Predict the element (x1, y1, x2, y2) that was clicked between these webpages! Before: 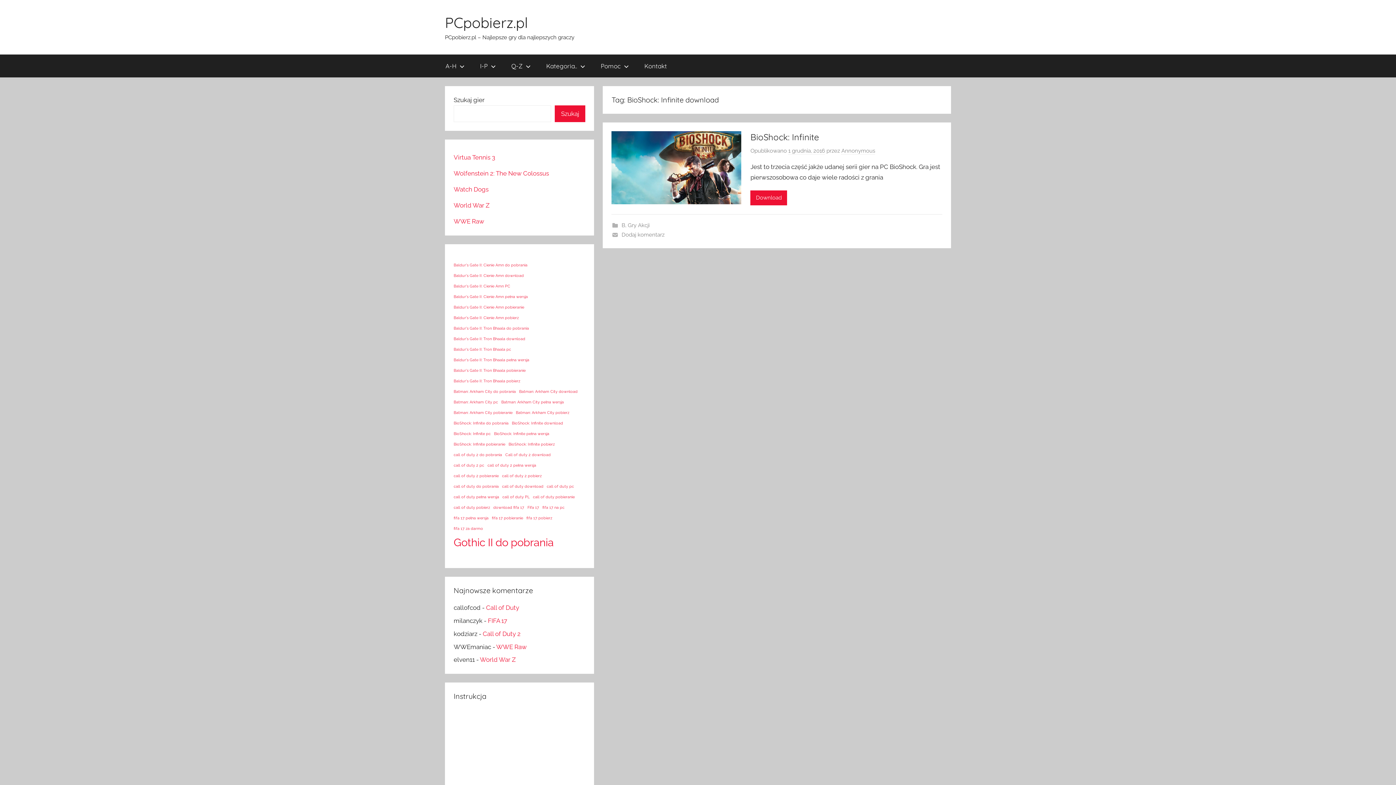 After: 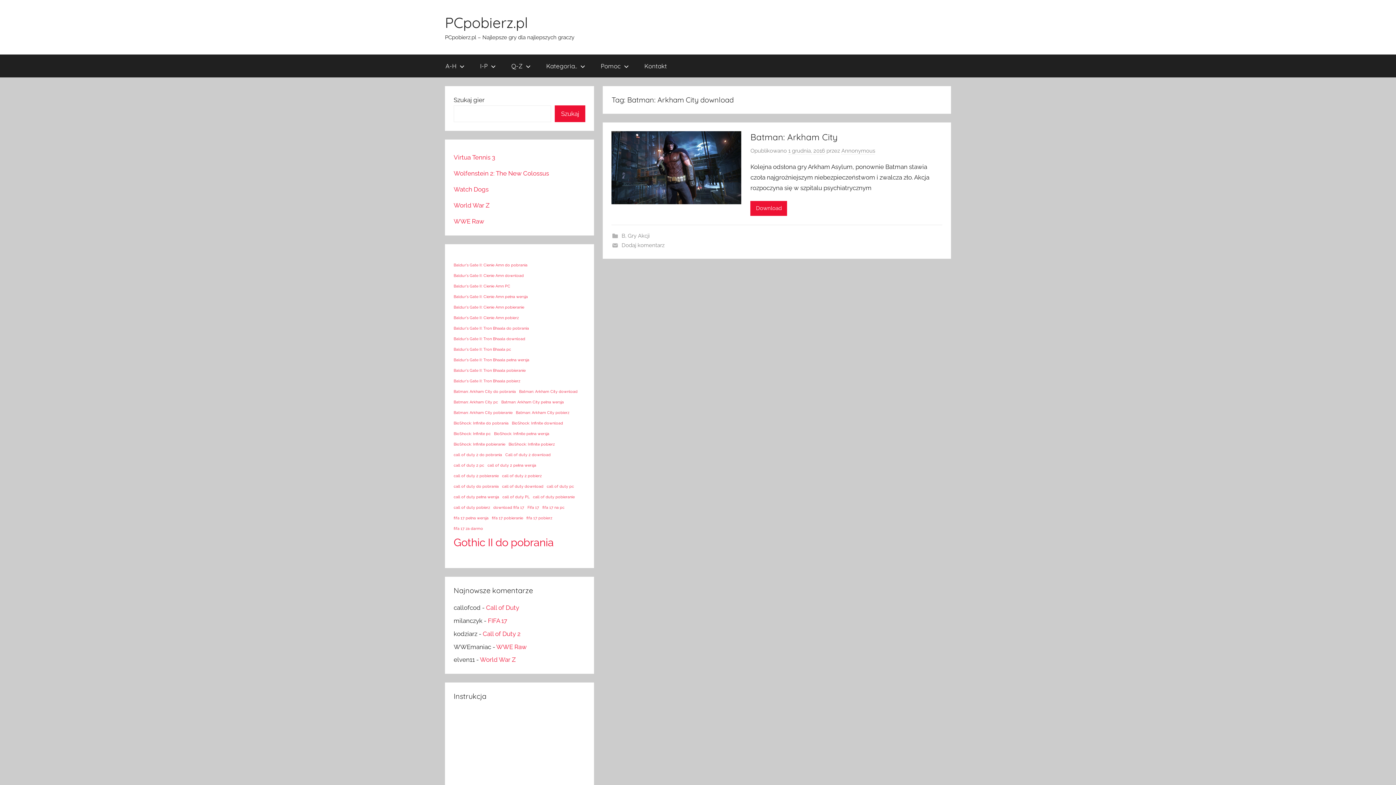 Action: label: Batman: Arkham City download (1 element) bbox: (519, 388, 577, 394)